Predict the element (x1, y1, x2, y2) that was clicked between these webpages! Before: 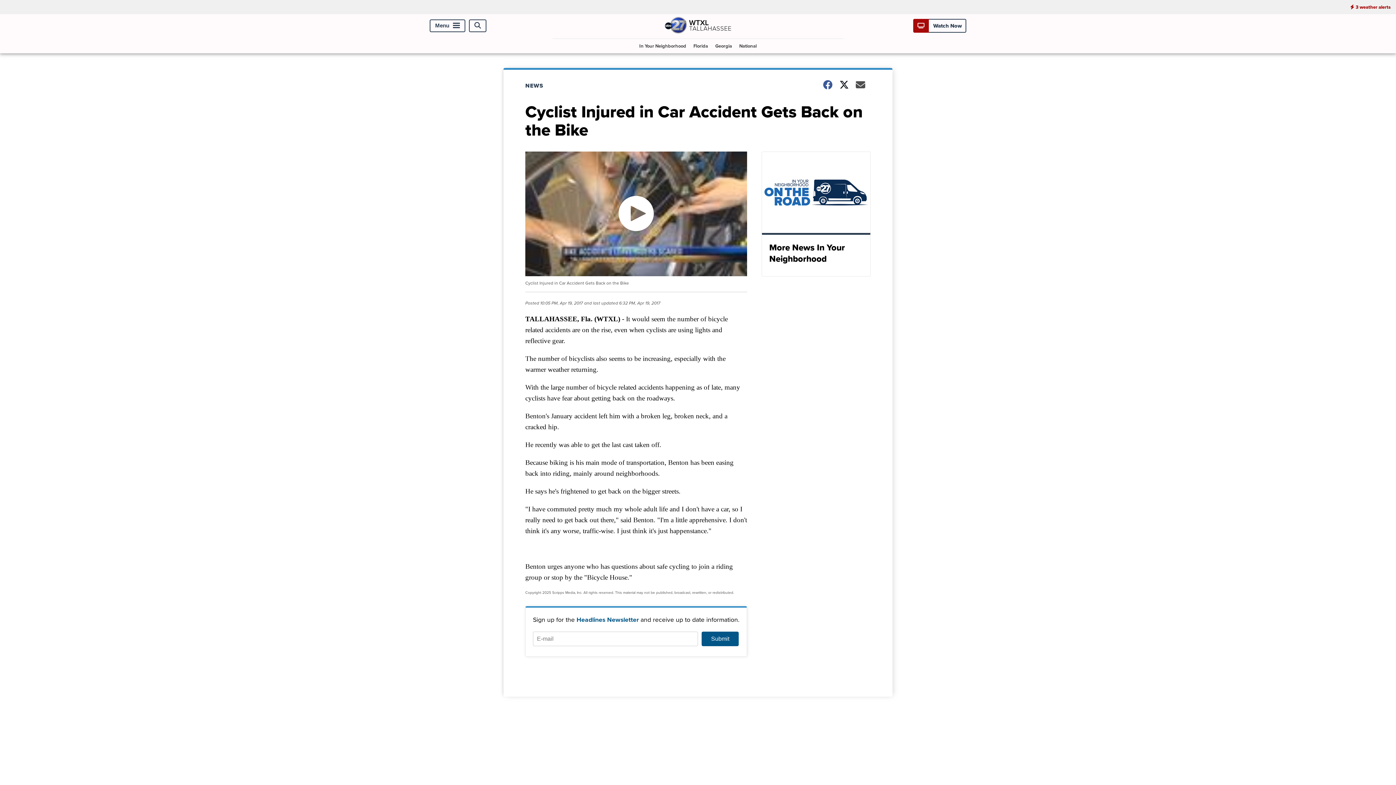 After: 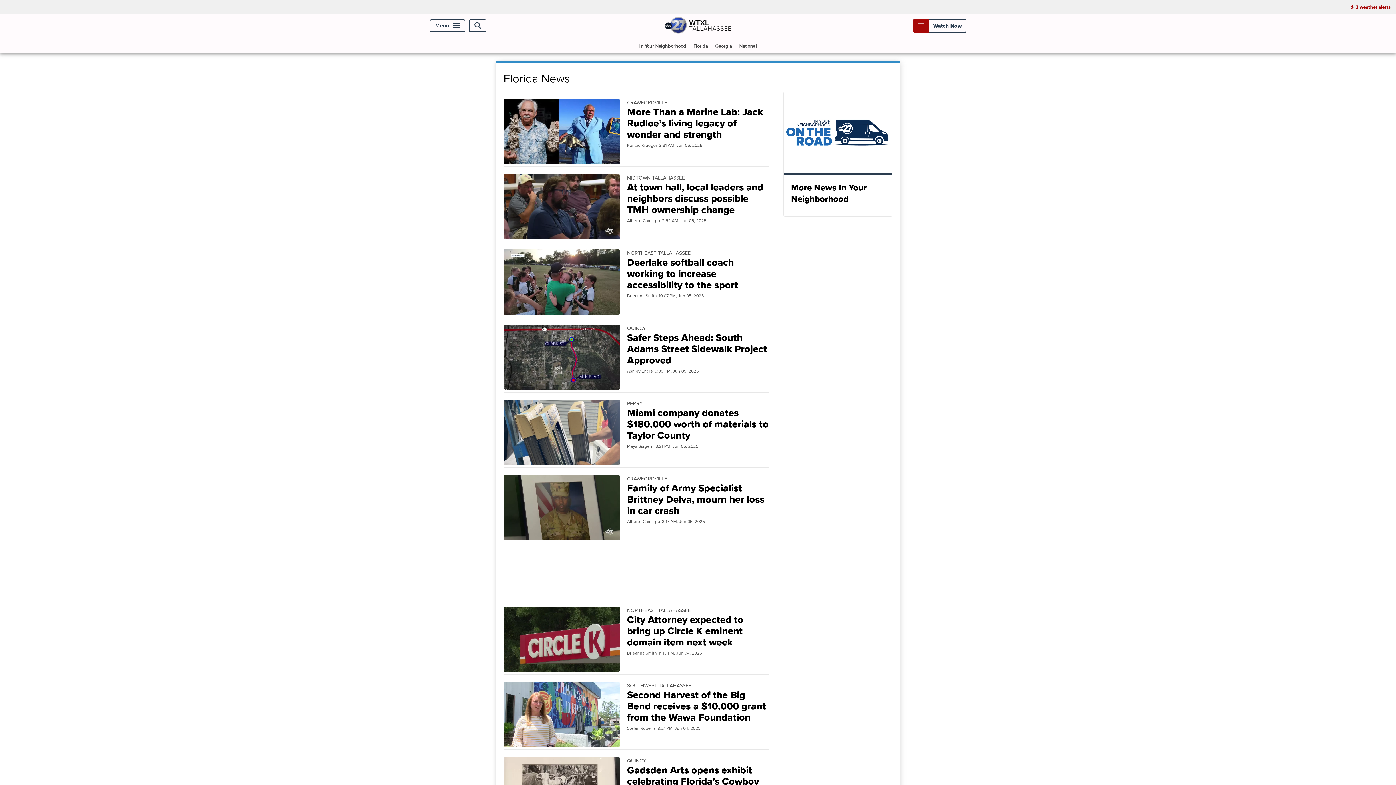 Action: label: Florida bbox: (690, 38, 711, 53)